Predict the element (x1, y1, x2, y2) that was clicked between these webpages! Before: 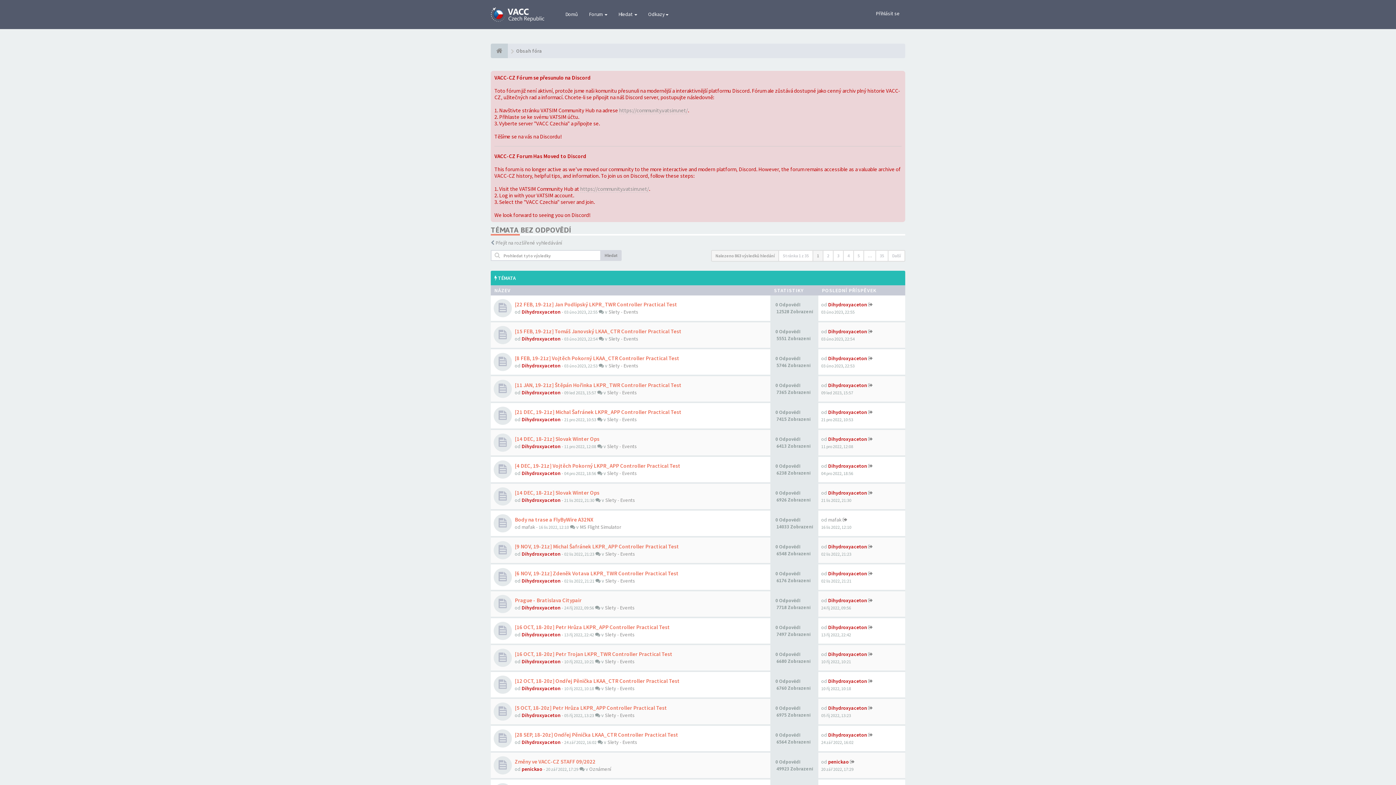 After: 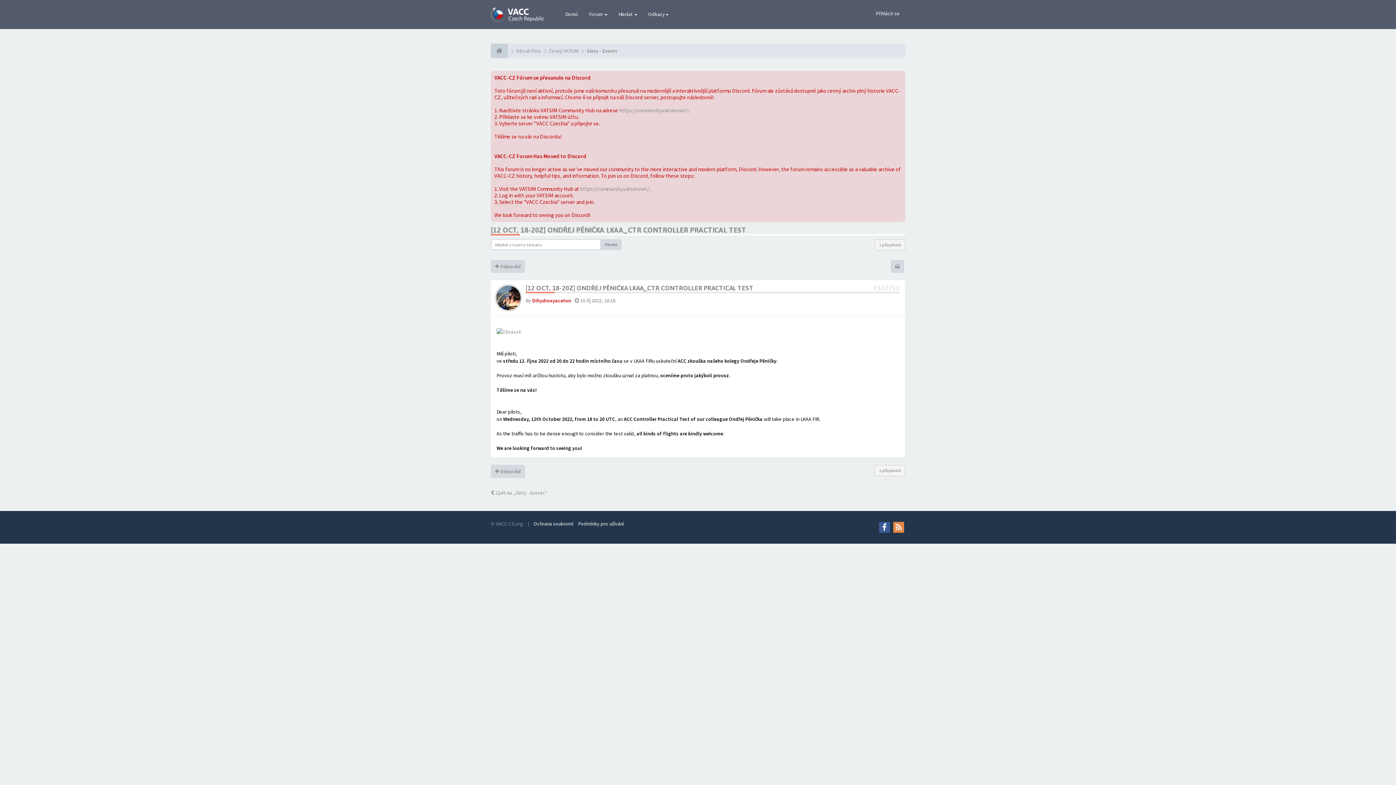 Action: bbox: (868, 678, 873, 684)